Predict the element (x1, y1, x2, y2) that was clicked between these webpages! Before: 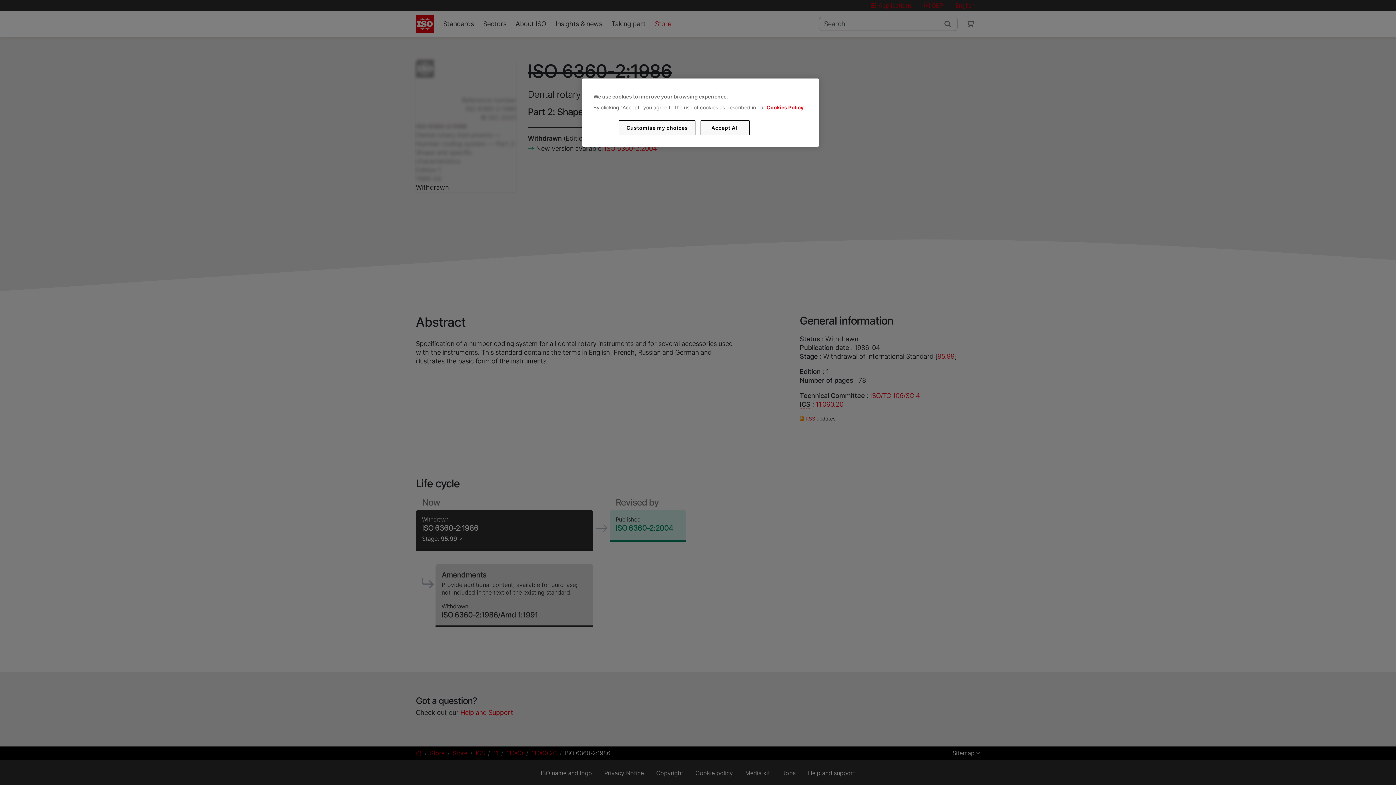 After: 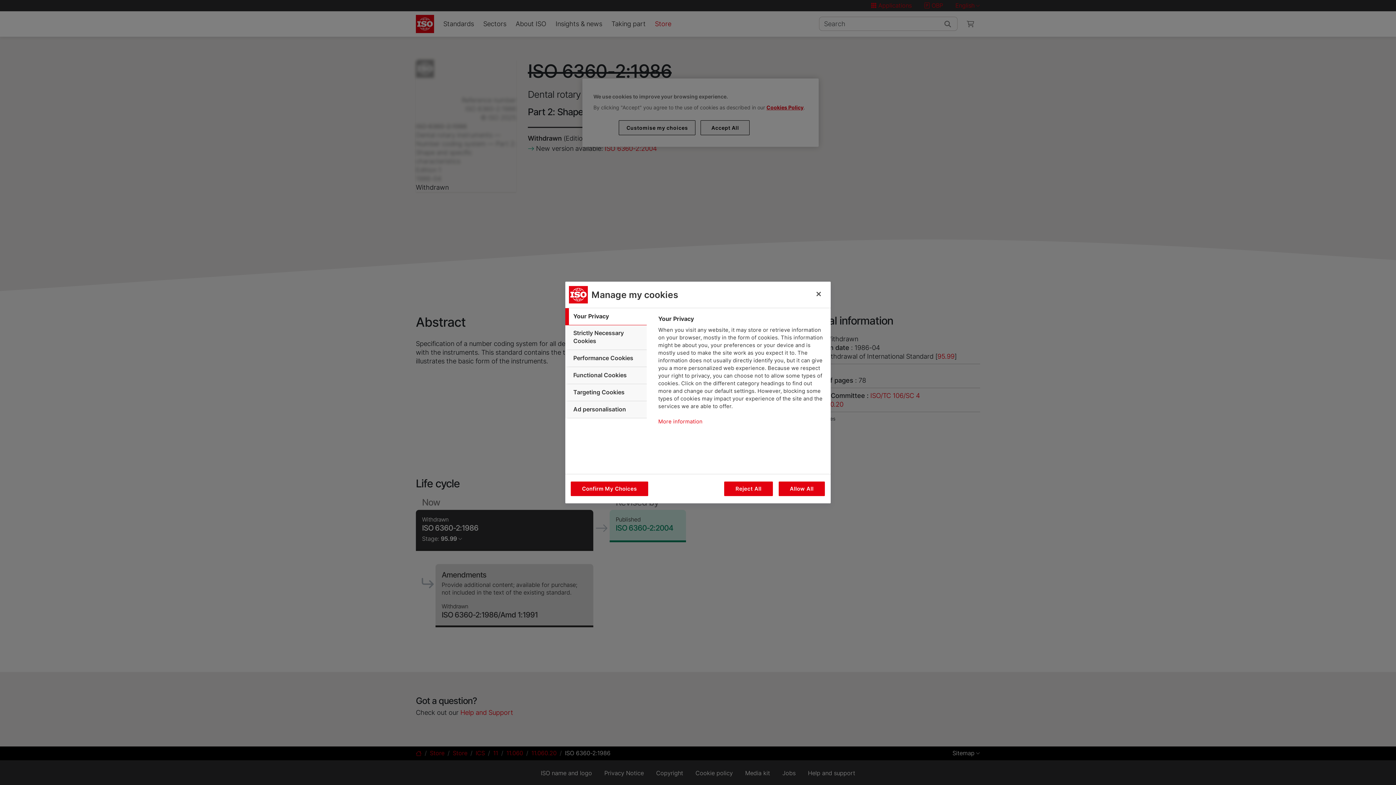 Action: label: Customise my choices bbox: (619, 120, 695, 135)